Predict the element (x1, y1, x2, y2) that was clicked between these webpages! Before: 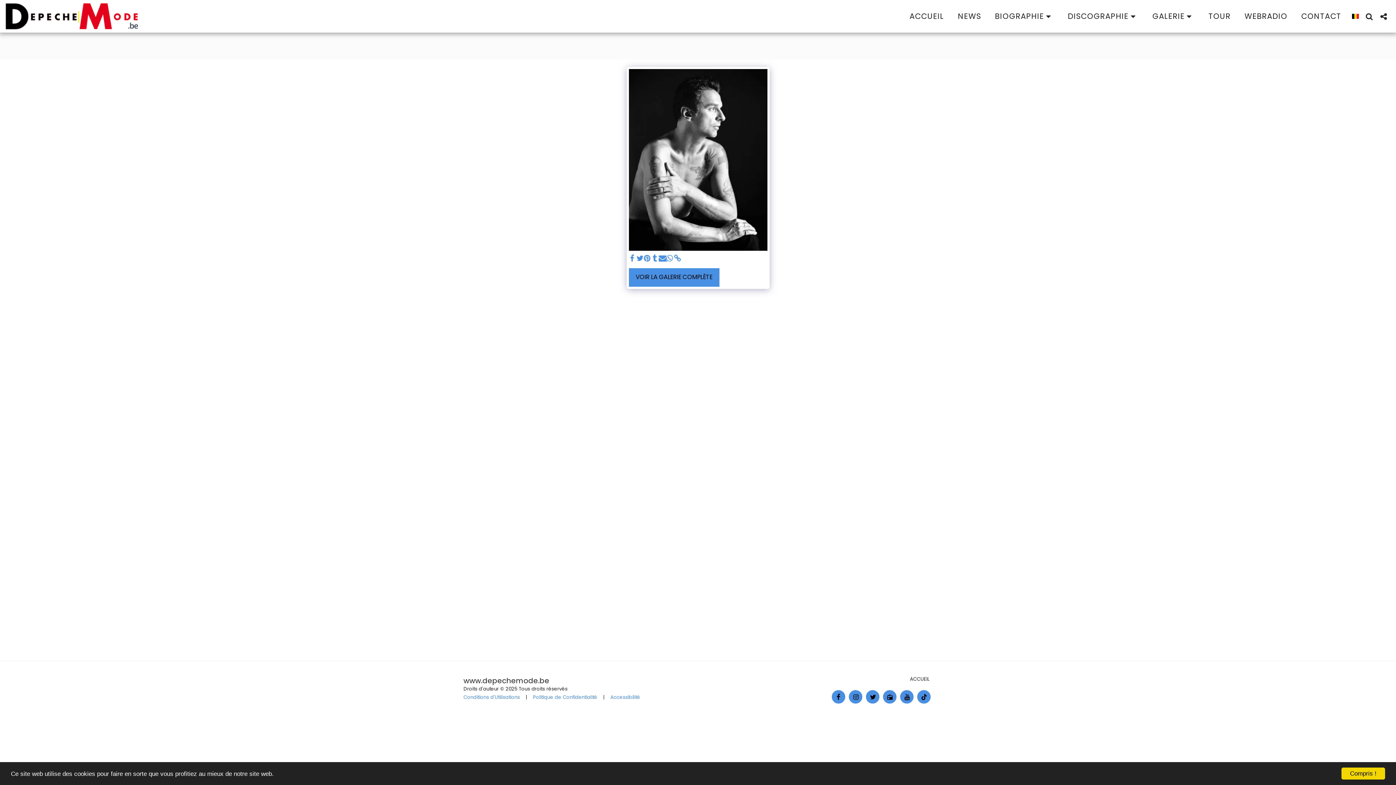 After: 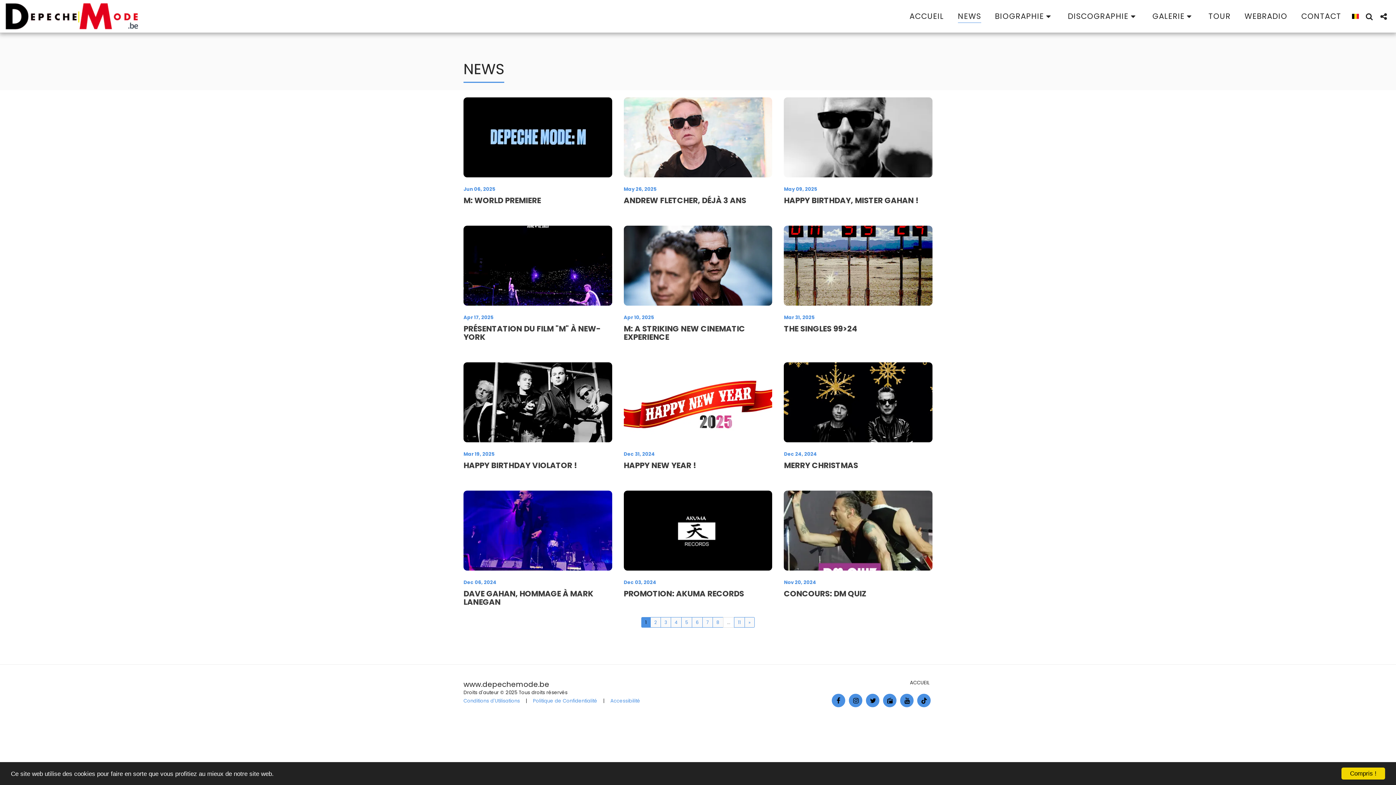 Action: label: NEWS bbox: (952, 8, 987, 24)